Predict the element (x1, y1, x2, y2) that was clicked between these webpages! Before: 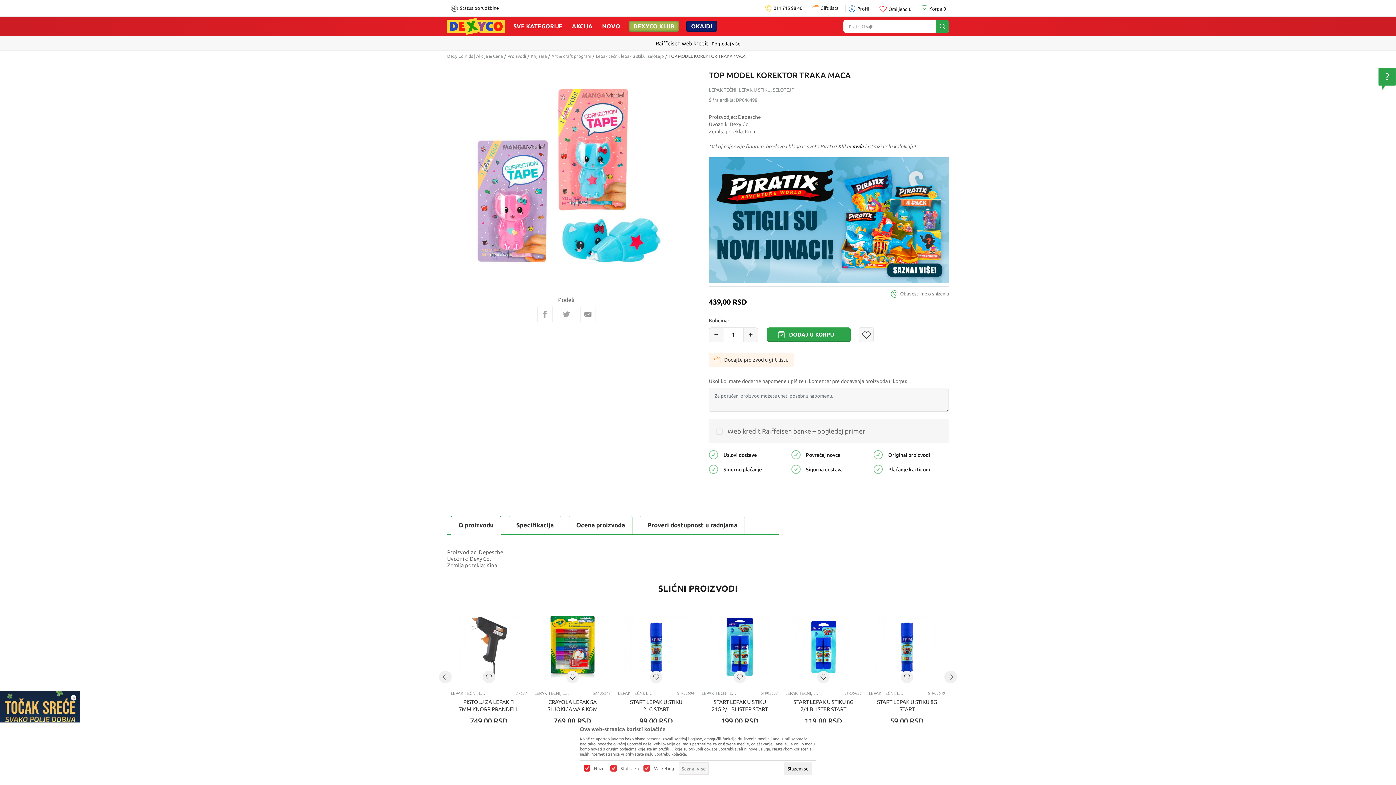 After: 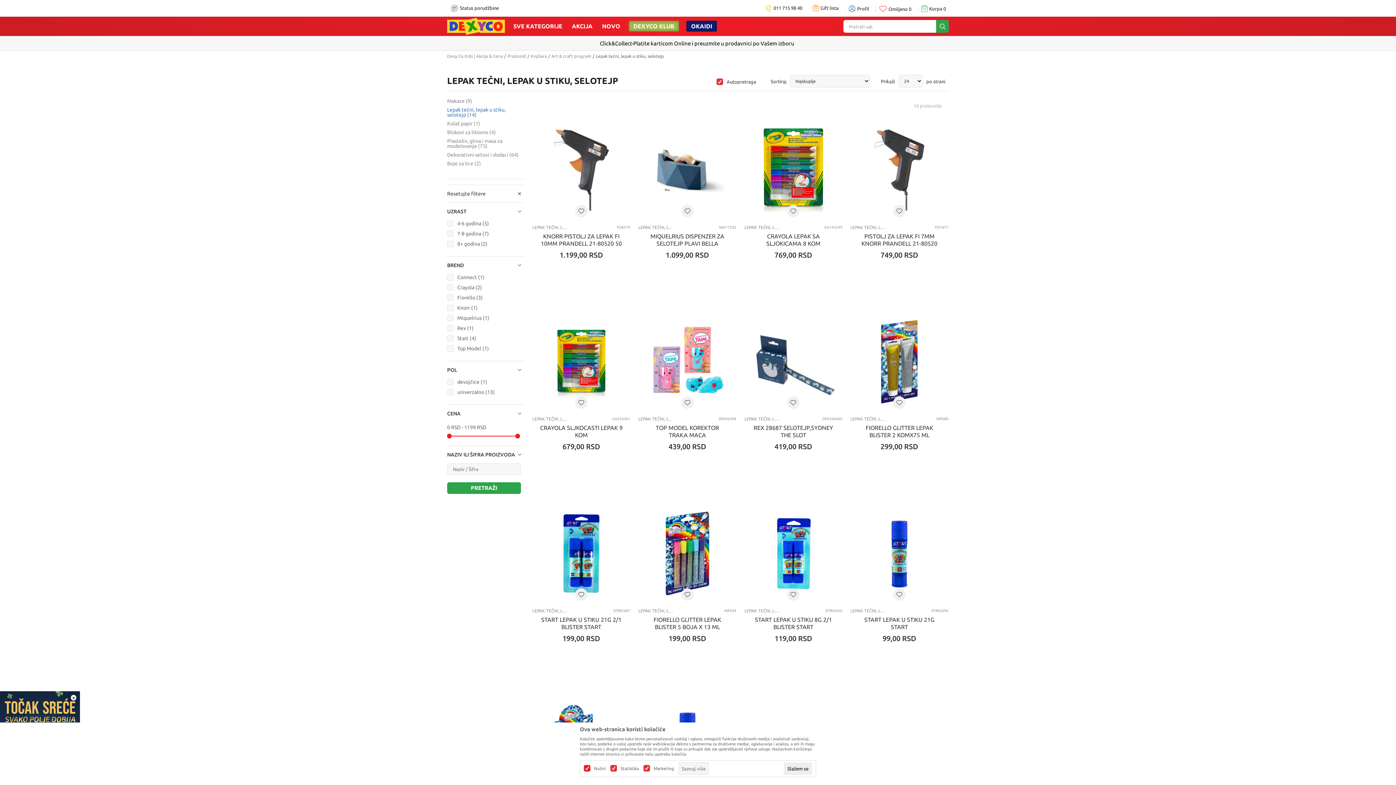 Action: label: LEPAK TEČNI, LEPAK U STIKU, SELOTEJP bbox: (709, 87, 794, 92)